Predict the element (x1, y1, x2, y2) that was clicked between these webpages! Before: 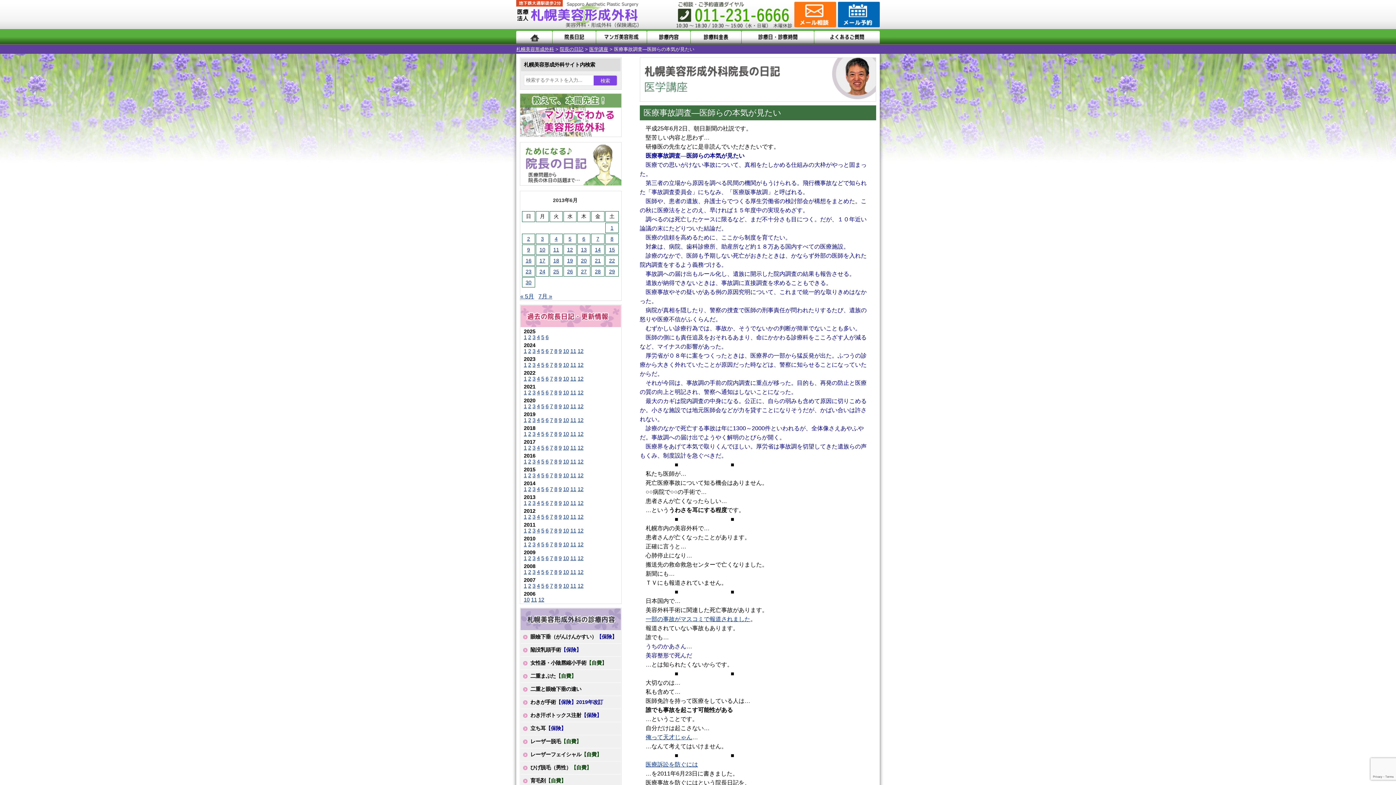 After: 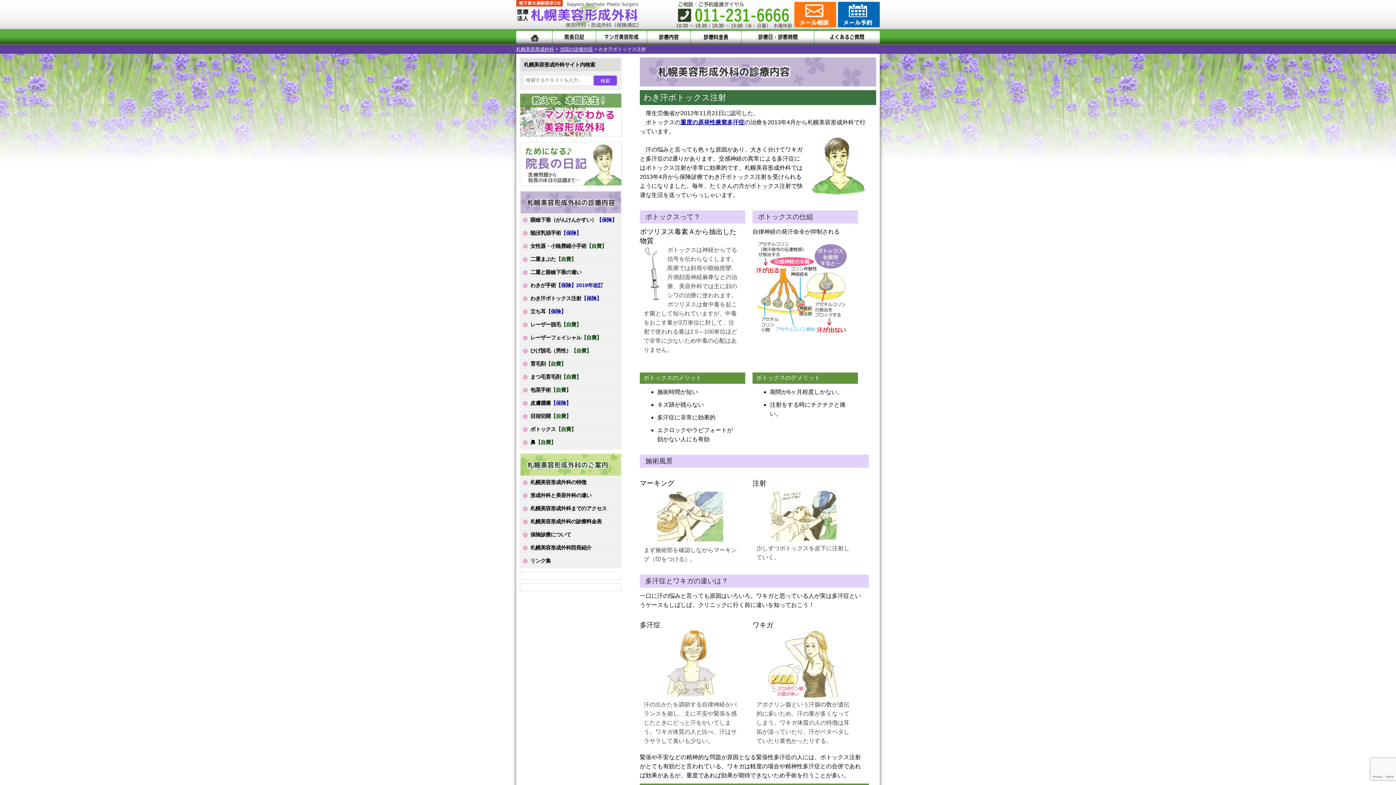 Action: bbox: (520, 709, 621, 722) label: わき汗ボトックス注射【保険】